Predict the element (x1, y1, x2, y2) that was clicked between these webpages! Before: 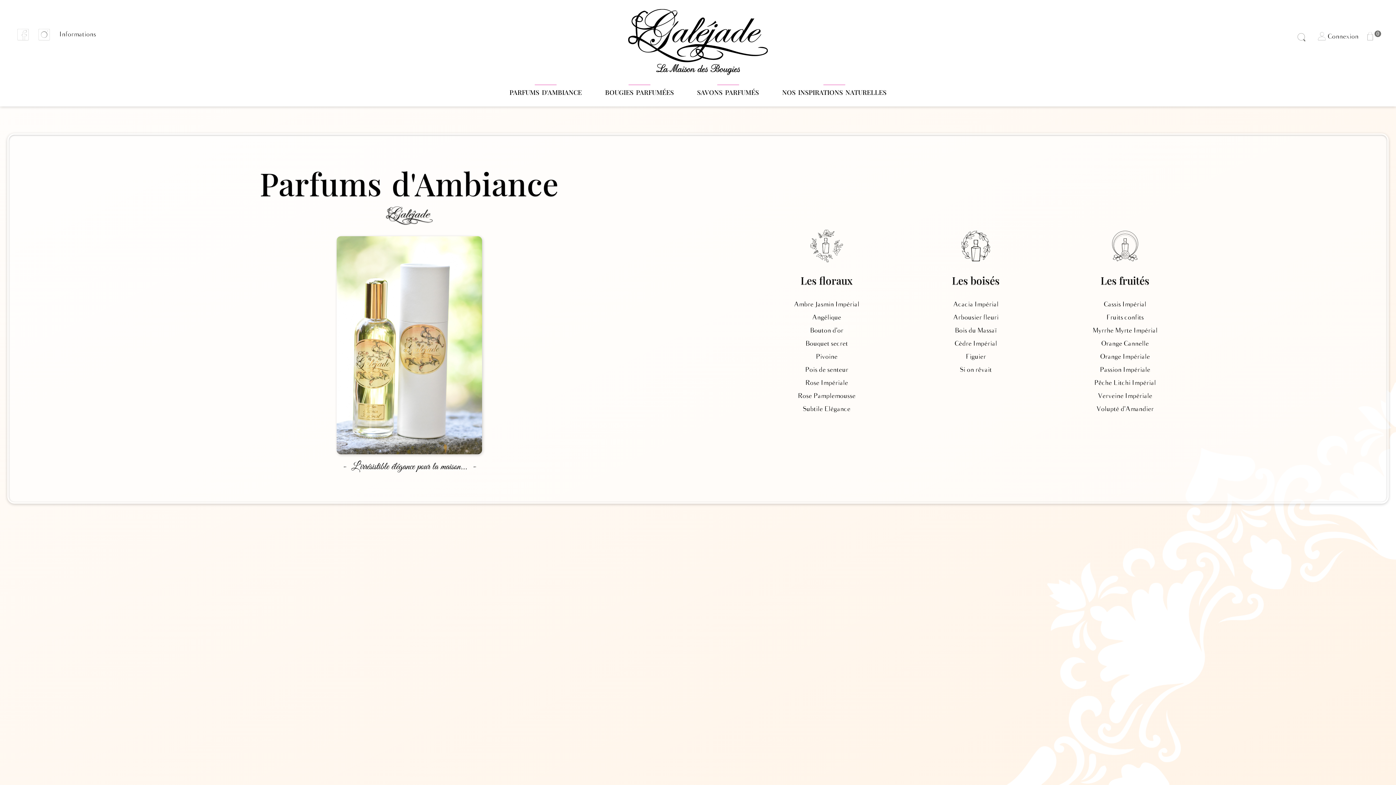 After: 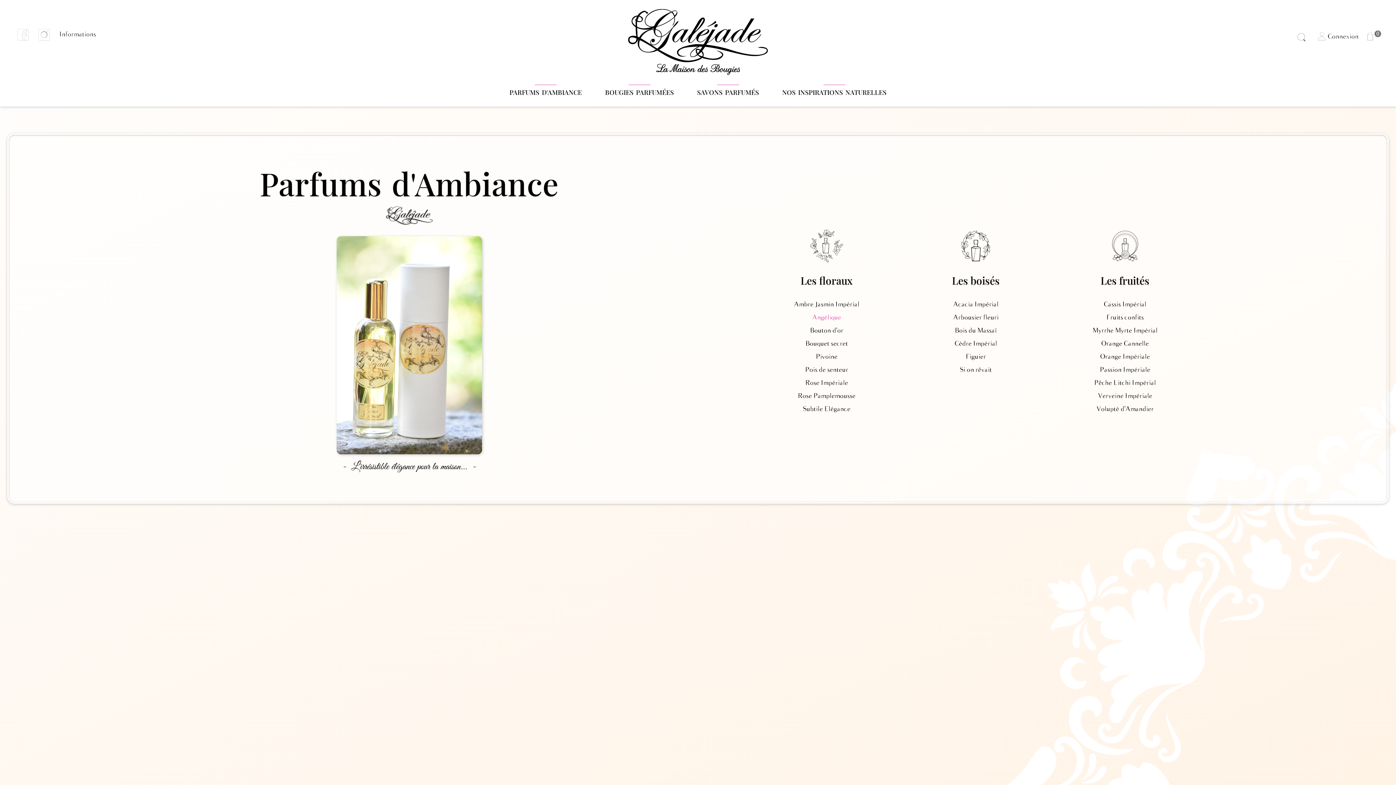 Action: label: Angélique bbox: (812, 314, 841, 320)